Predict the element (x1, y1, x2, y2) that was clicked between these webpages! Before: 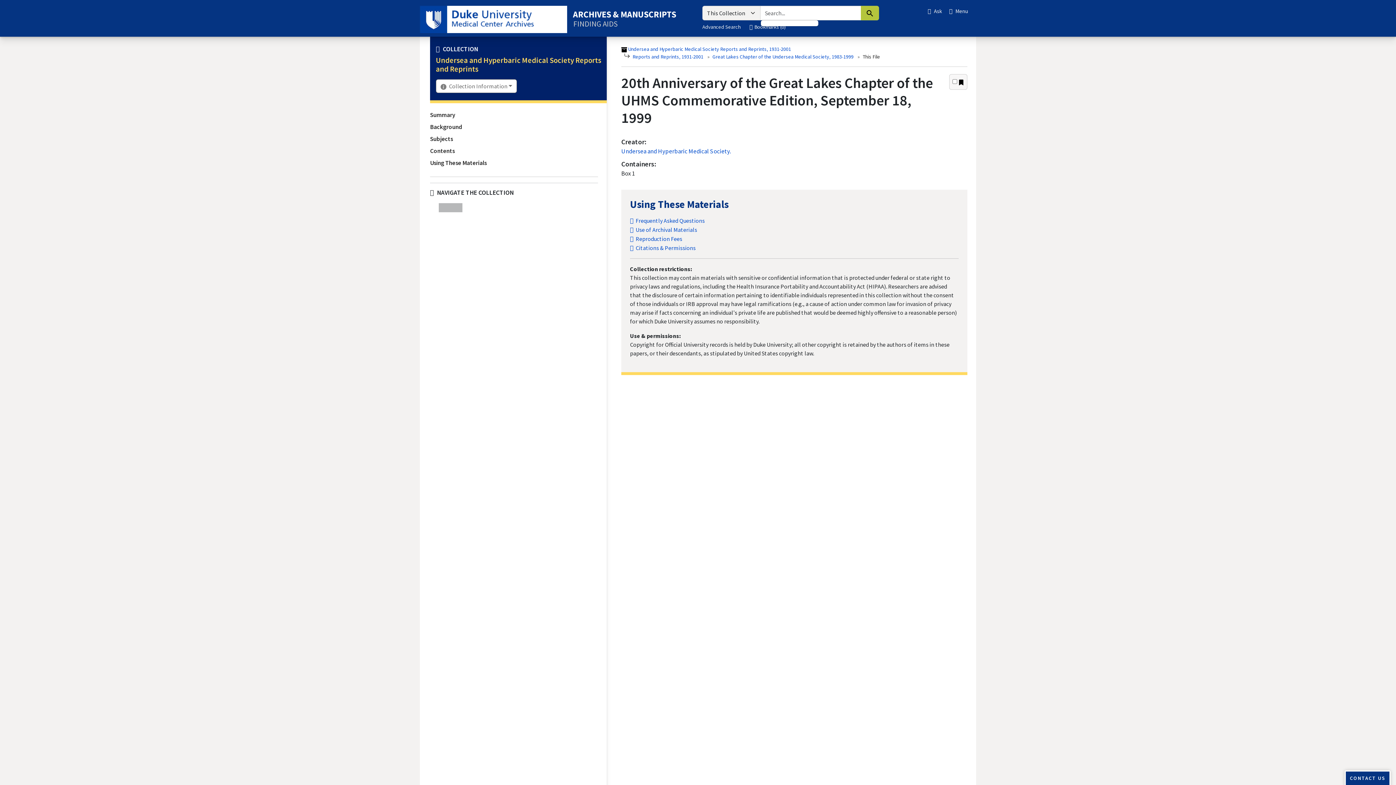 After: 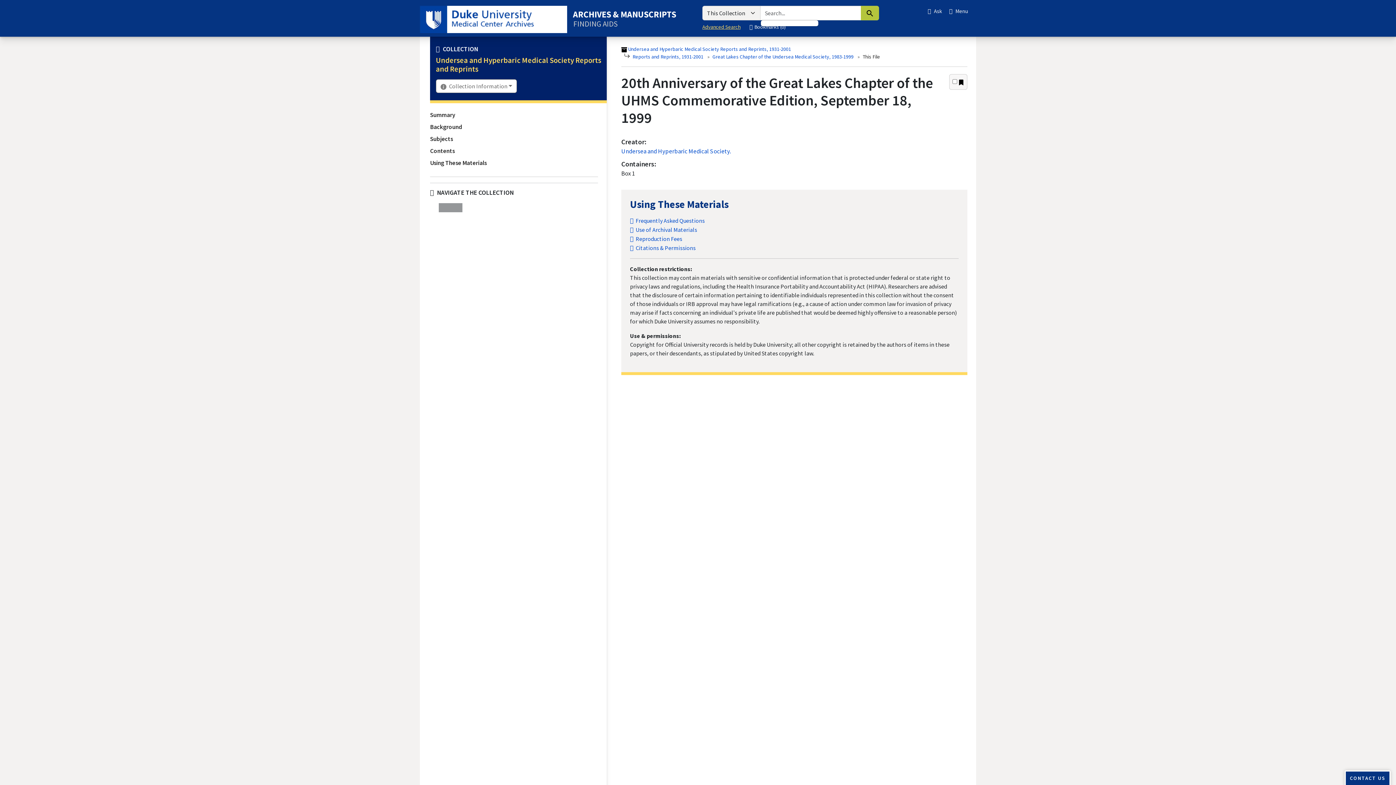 Action: bbox: (702, 23, 740, 30) label: Advanced Search